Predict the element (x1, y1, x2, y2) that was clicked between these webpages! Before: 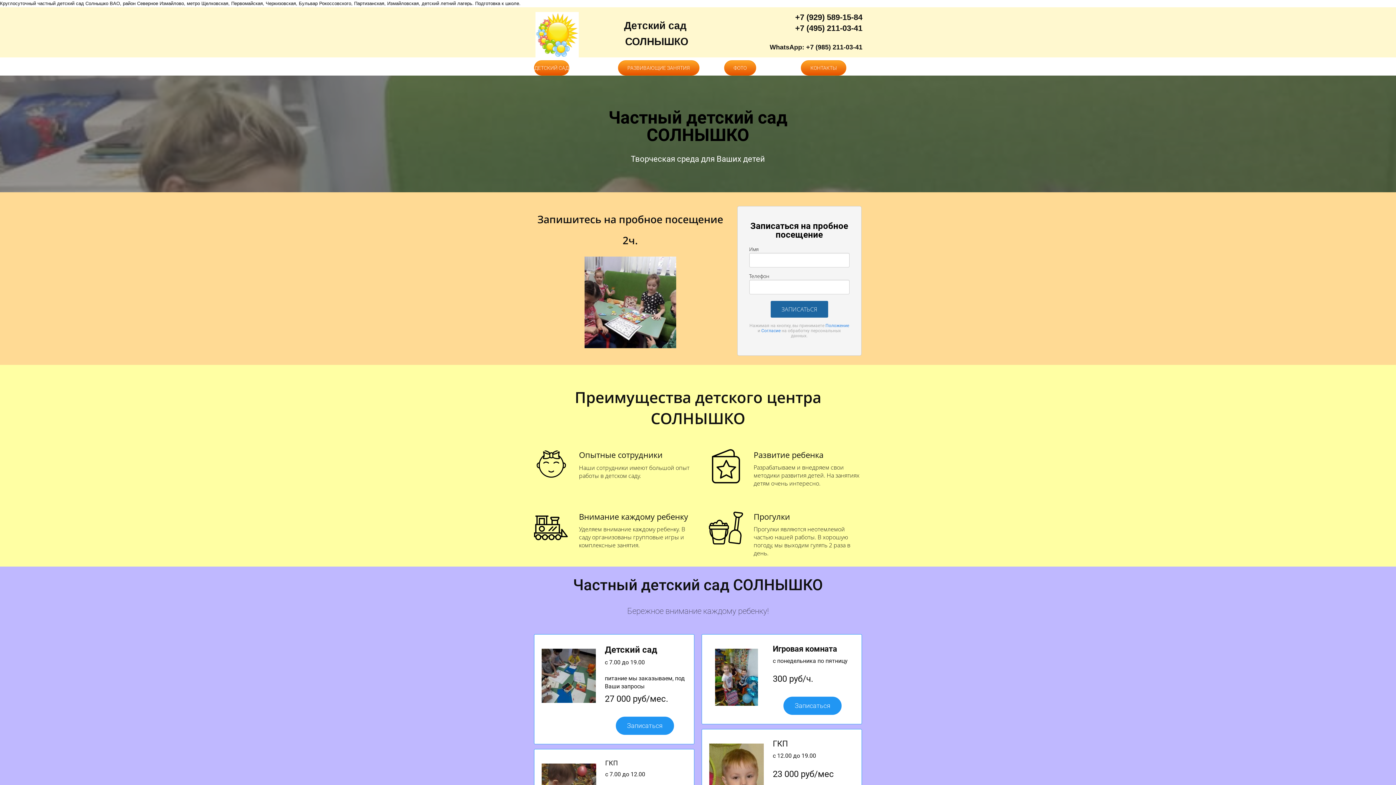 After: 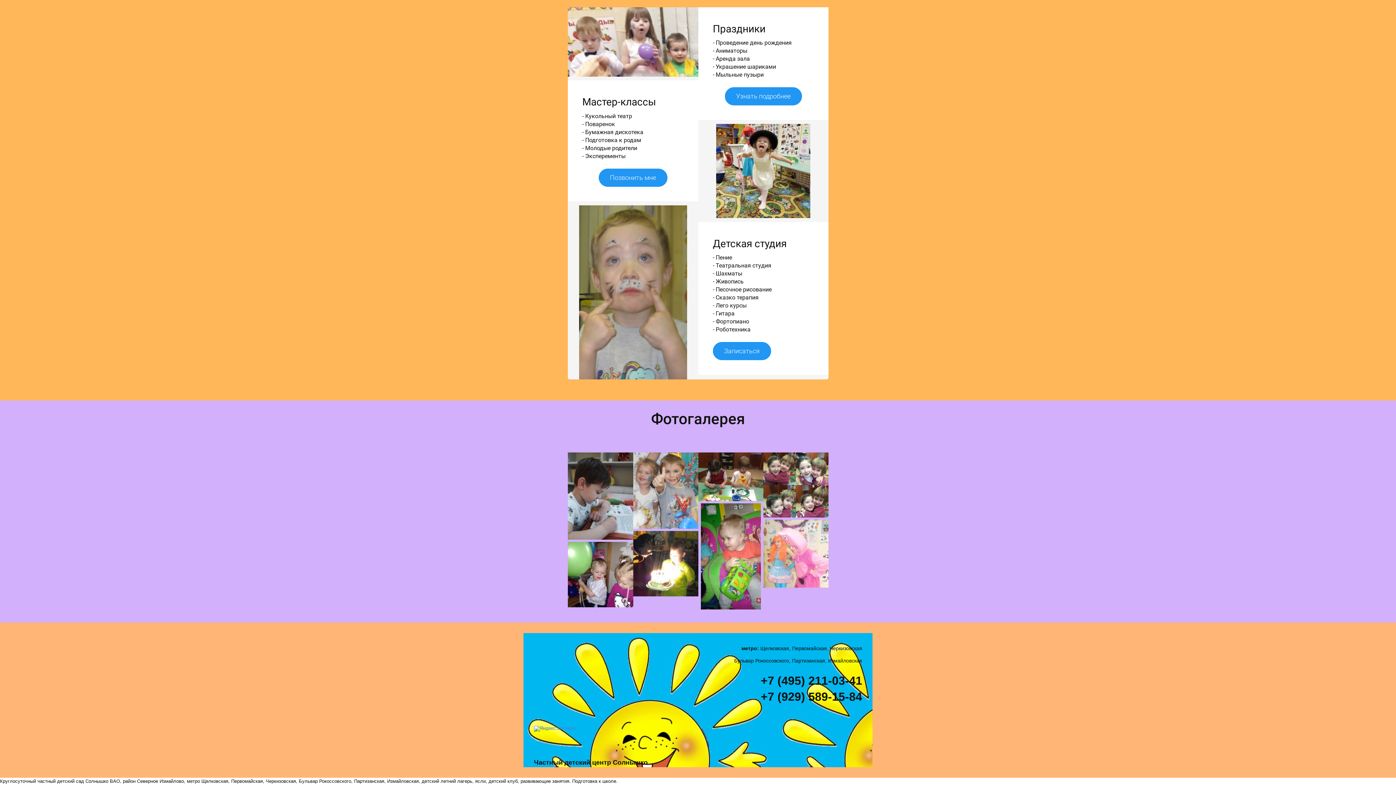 Action: bbox: (724, 60, 756, 75) label: ФОТО